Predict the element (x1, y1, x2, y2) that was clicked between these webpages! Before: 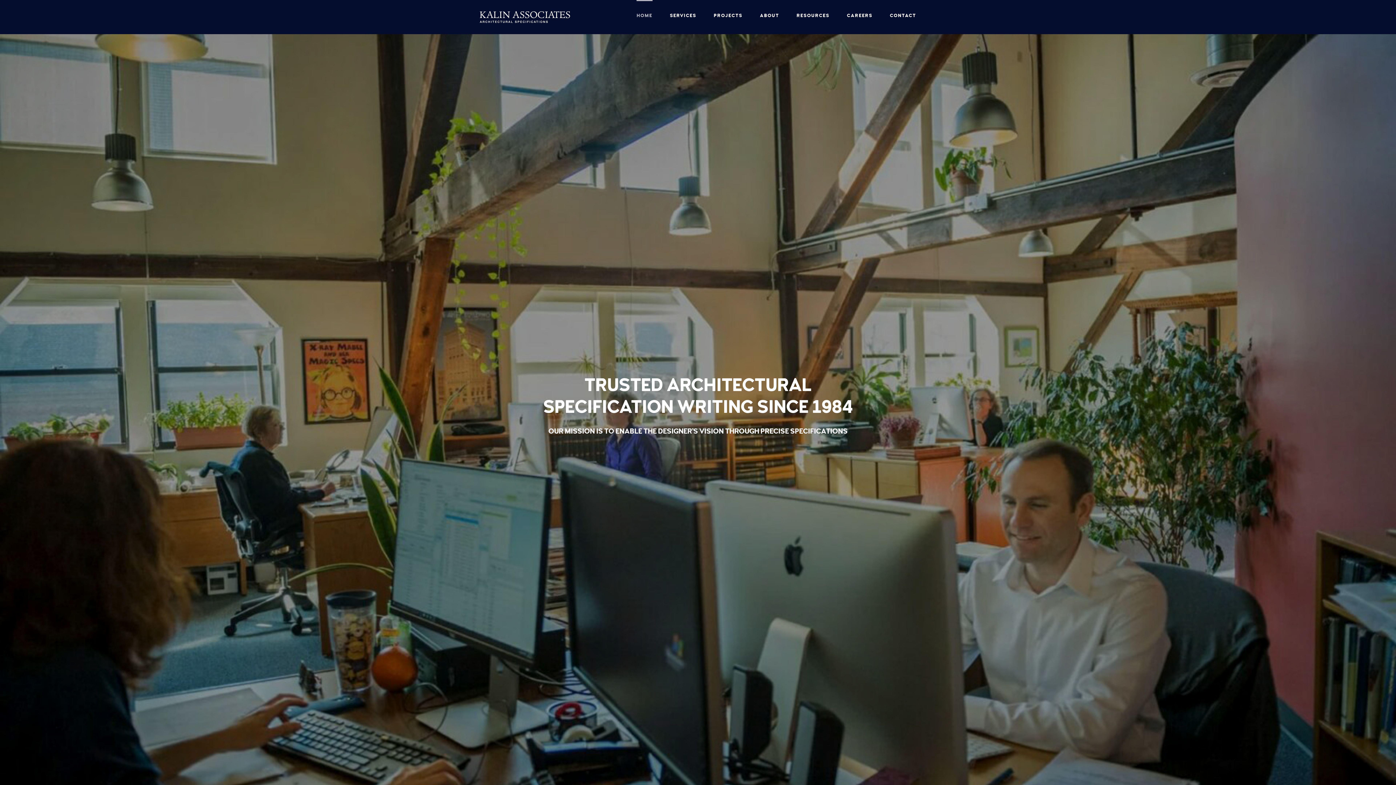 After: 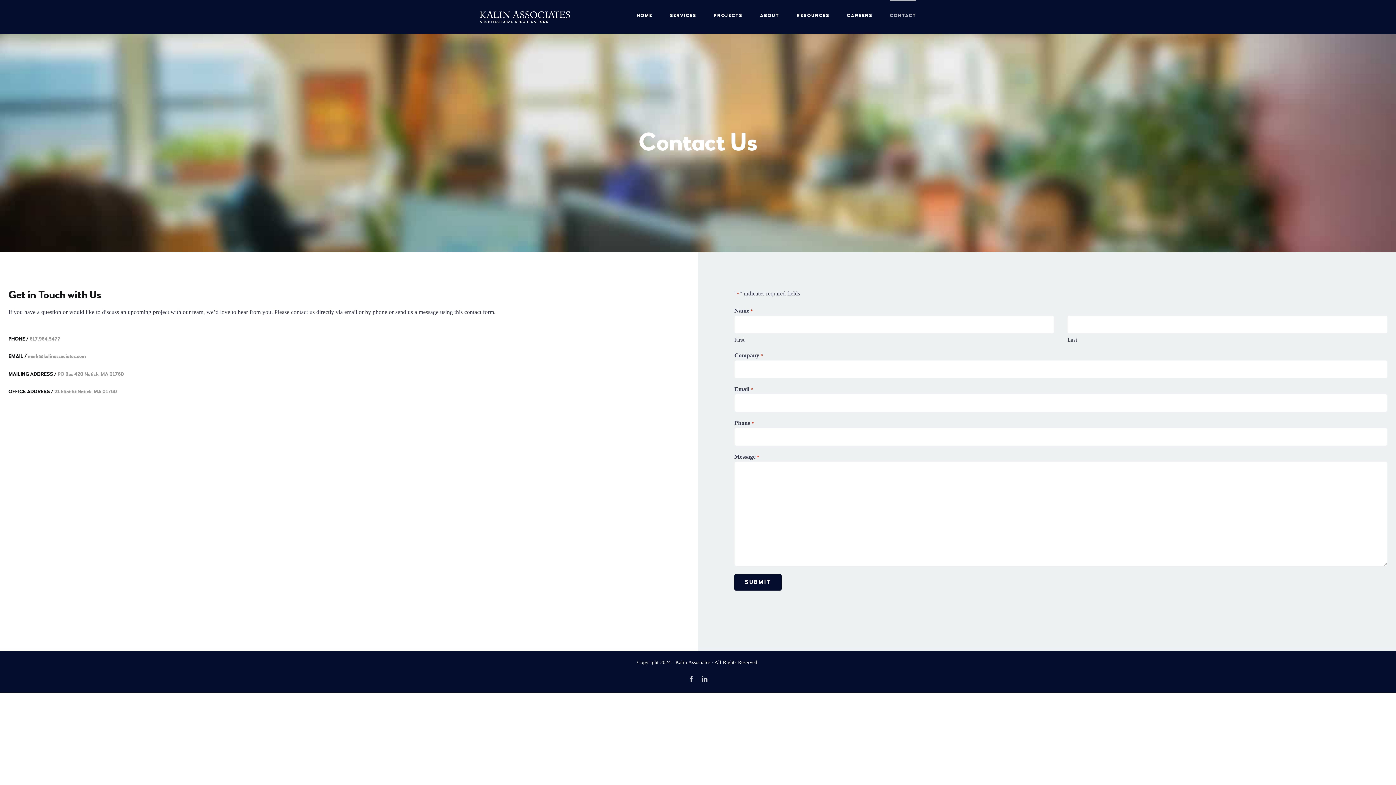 Action: bbox: (890, 0, 916, 30) label: CONTACT